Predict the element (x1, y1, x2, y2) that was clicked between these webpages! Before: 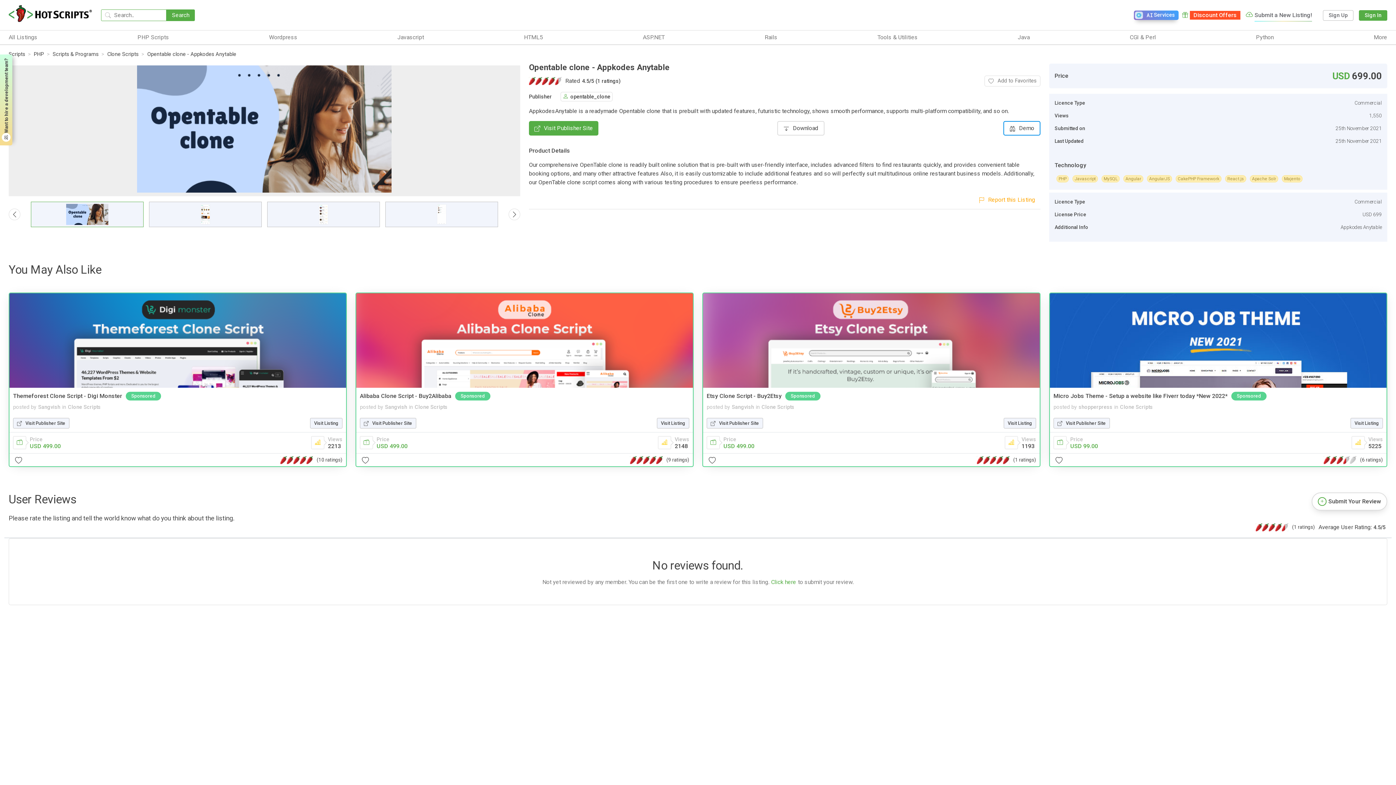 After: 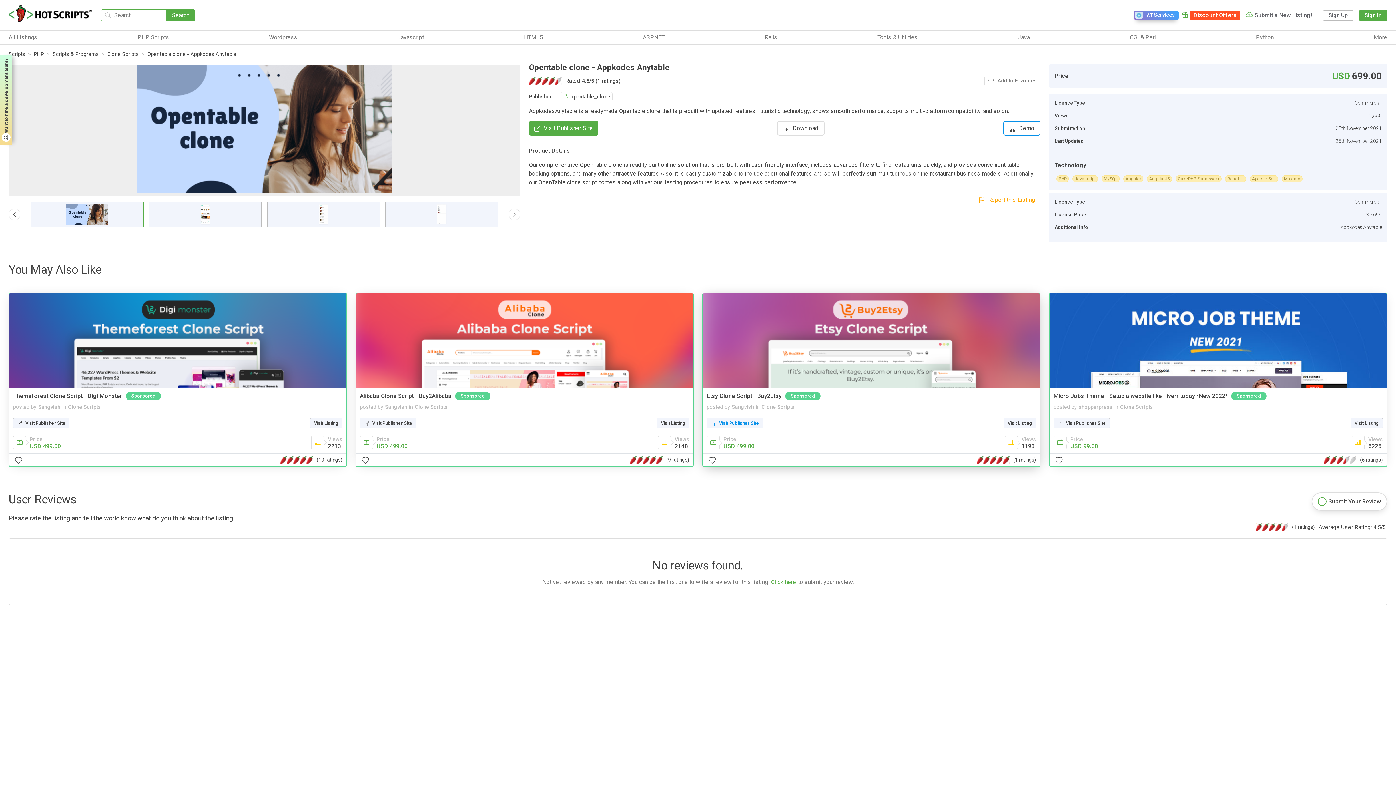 Action: bbox: (706, 418, 763, 428) label: Visit Publisher Site